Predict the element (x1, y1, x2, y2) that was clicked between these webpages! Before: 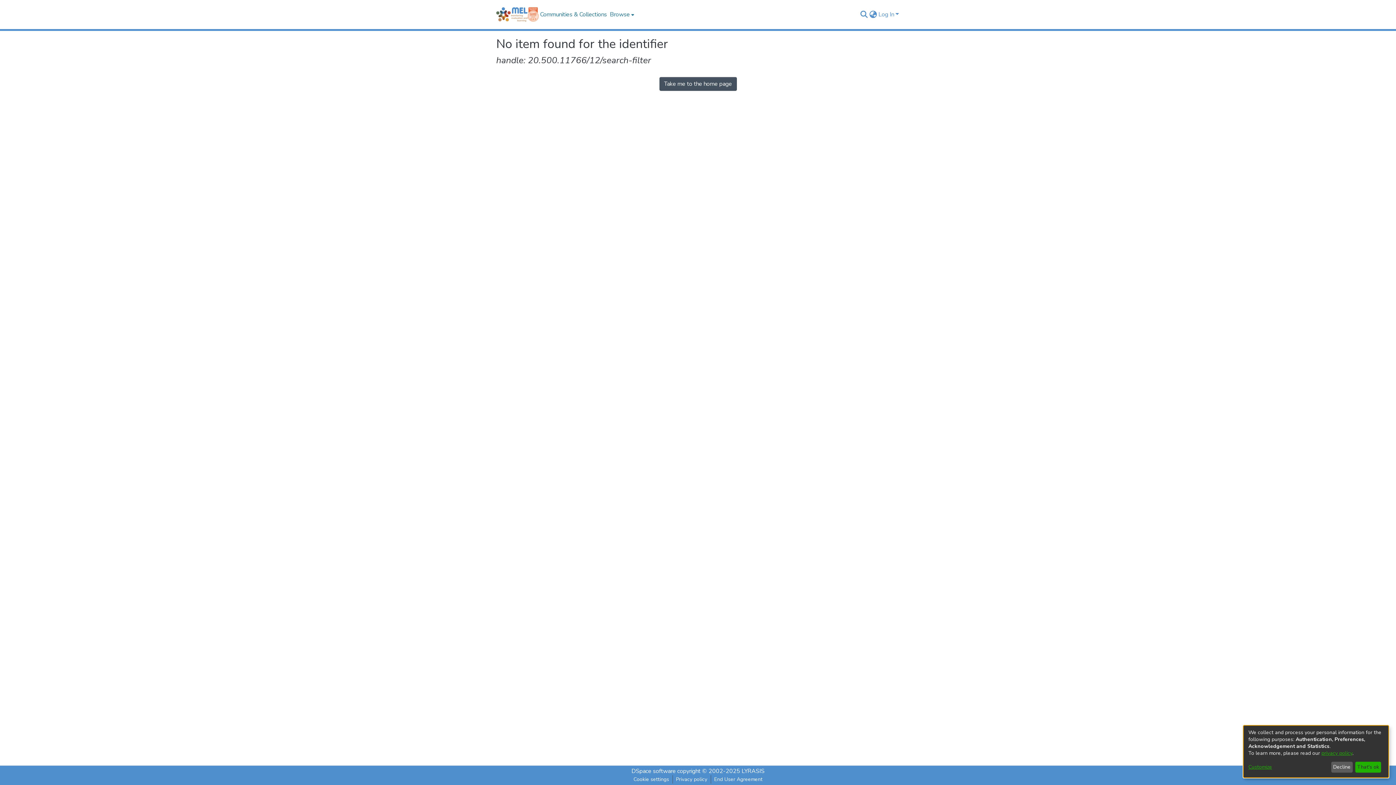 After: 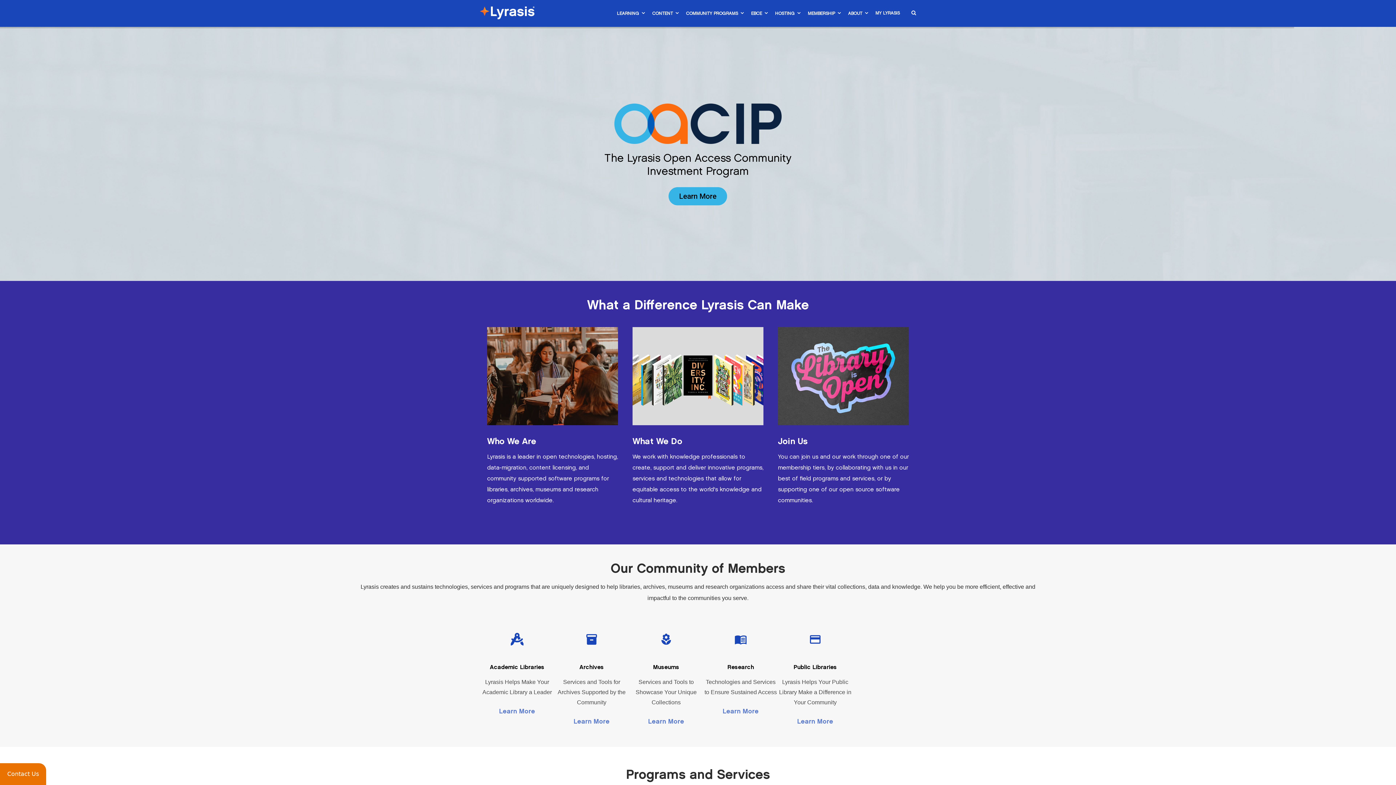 Action: label: LYRASIS bbox: (741, 767, 764, 775)